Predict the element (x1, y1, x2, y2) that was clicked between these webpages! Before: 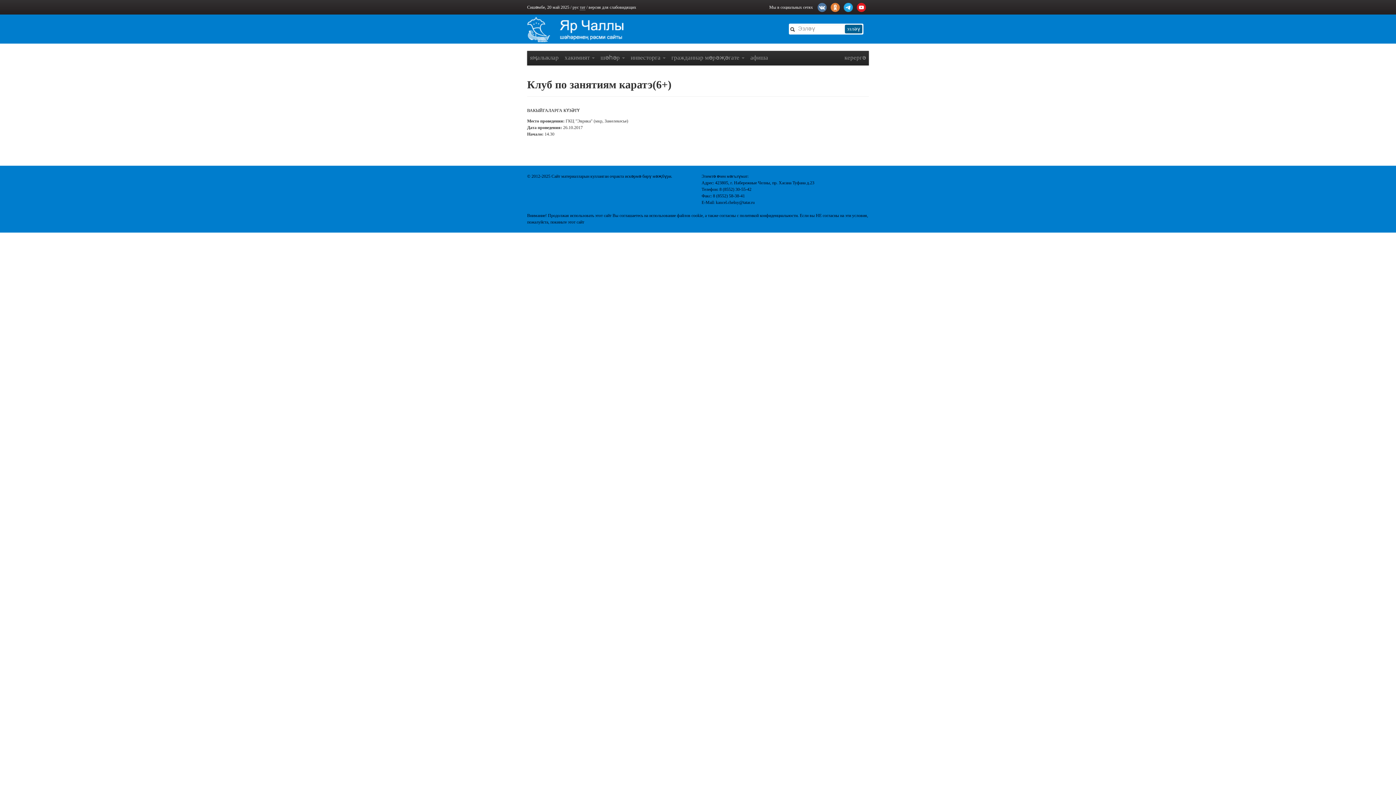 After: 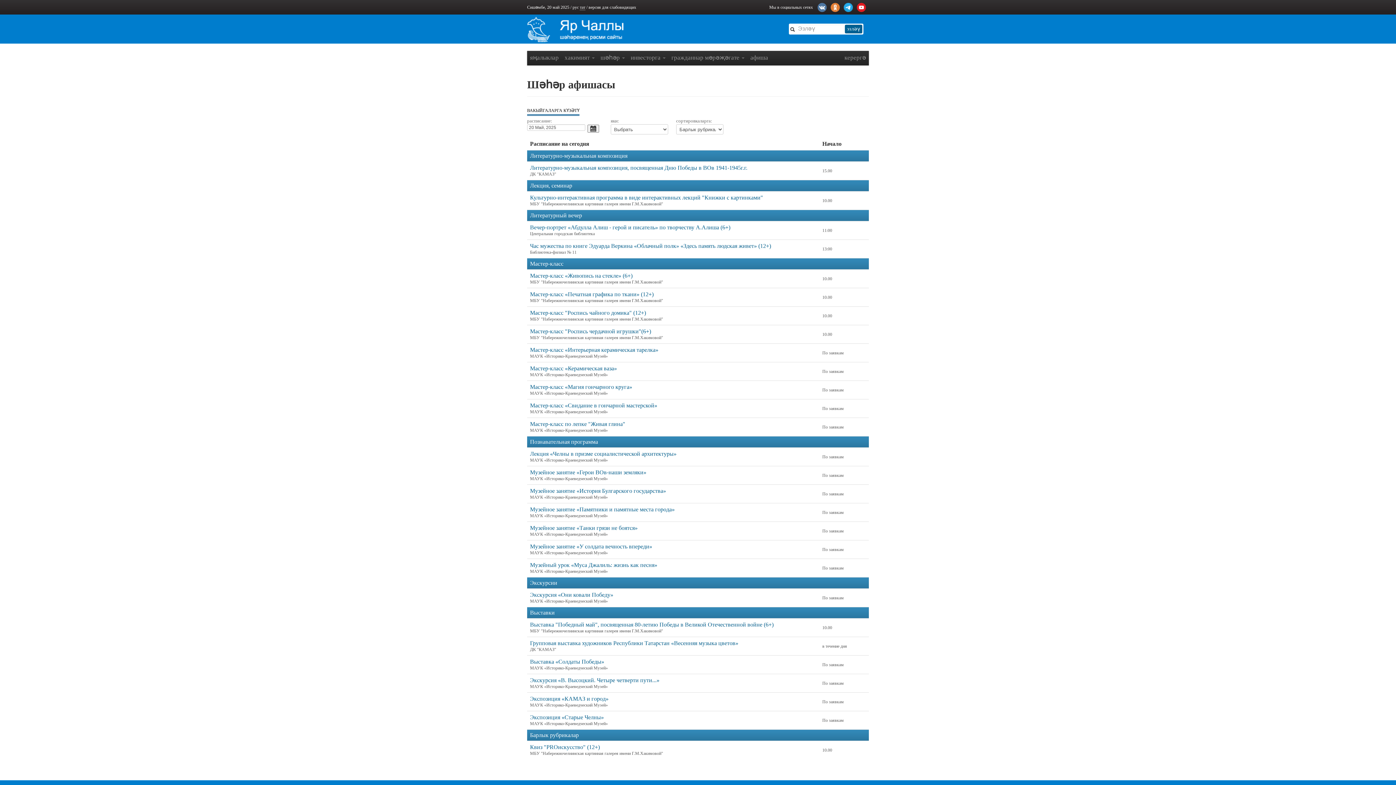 Action: bbox: (527, 103, 579, 116) label: ВАКЫЙГАЛАРГА КҮЗӘТҮ